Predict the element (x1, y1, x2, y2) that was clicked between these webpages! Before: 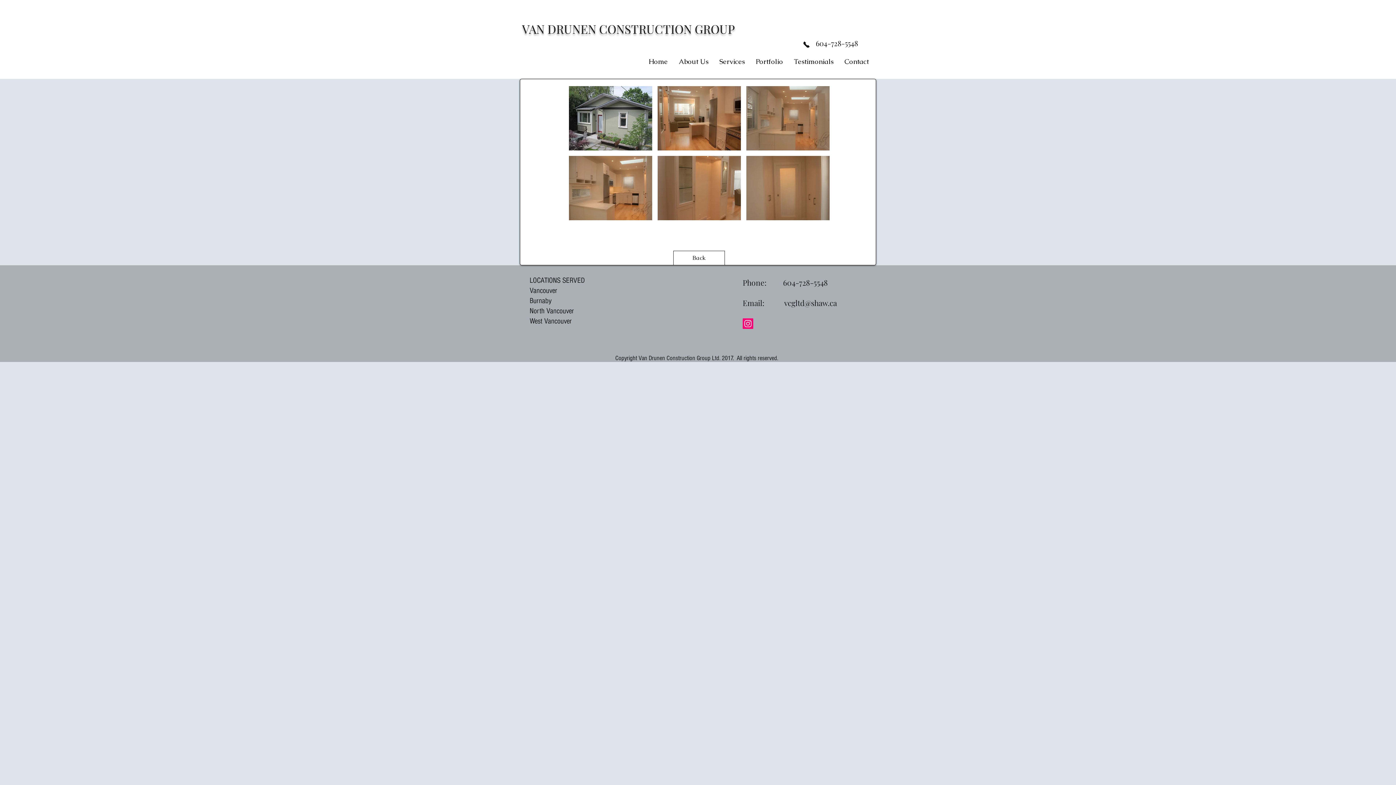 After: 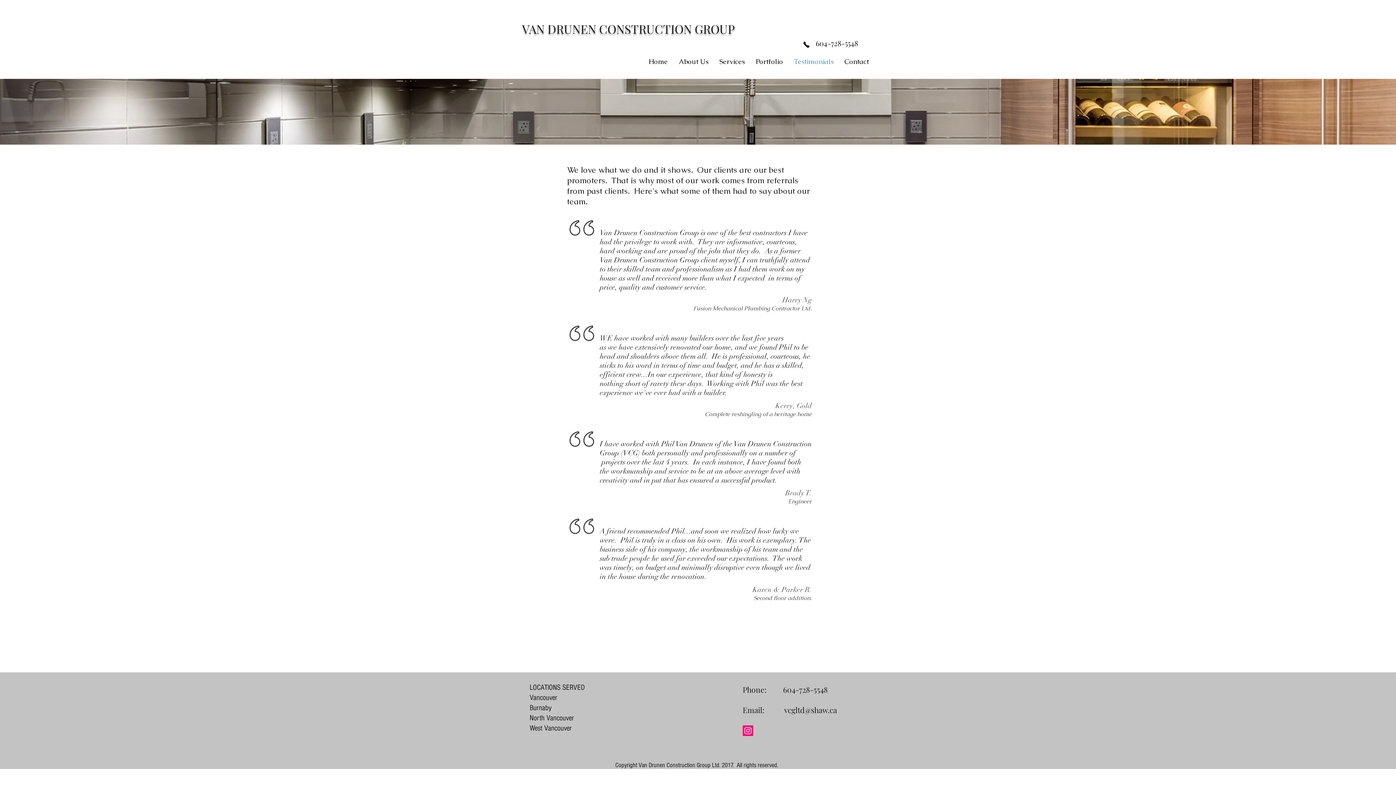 Action: bbox: (788, 56, 839, 67) label: Testimonials